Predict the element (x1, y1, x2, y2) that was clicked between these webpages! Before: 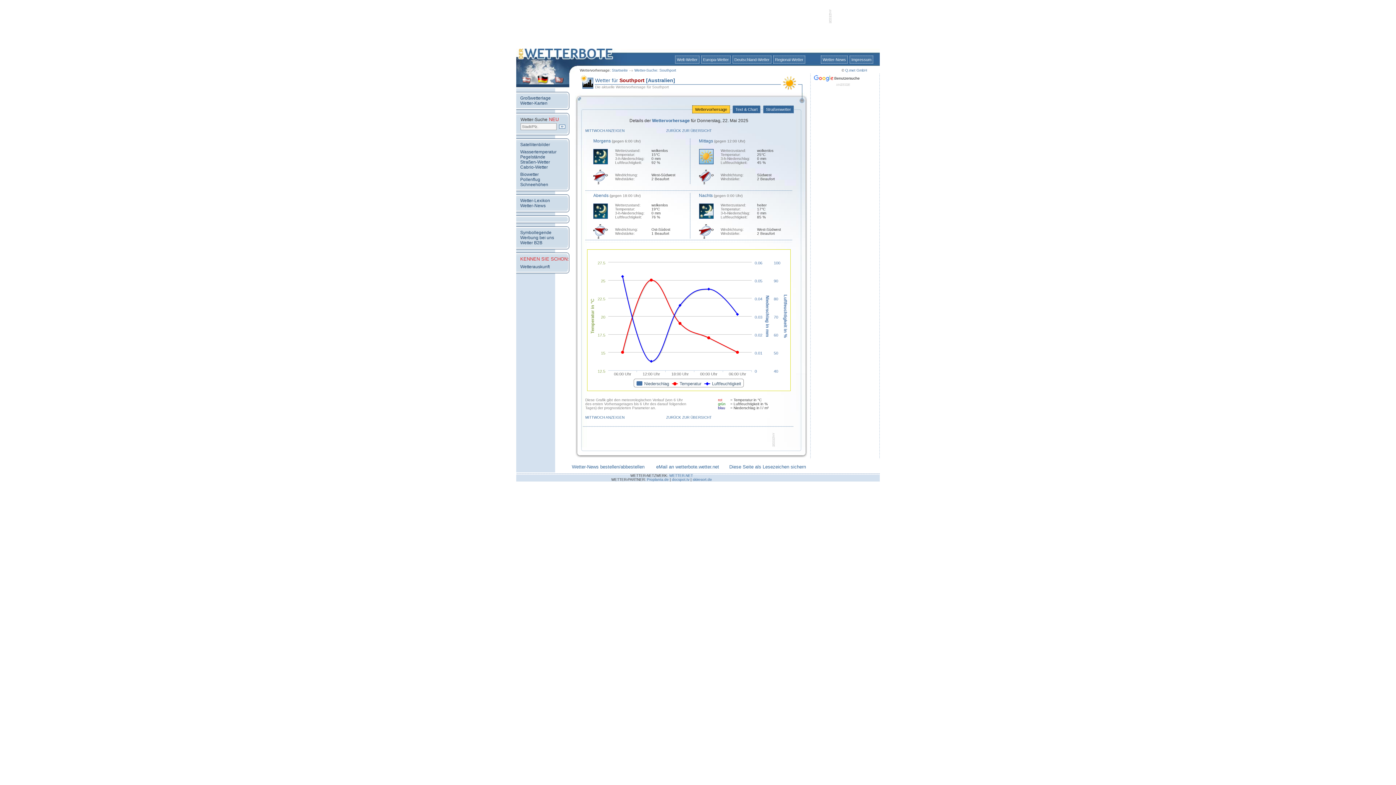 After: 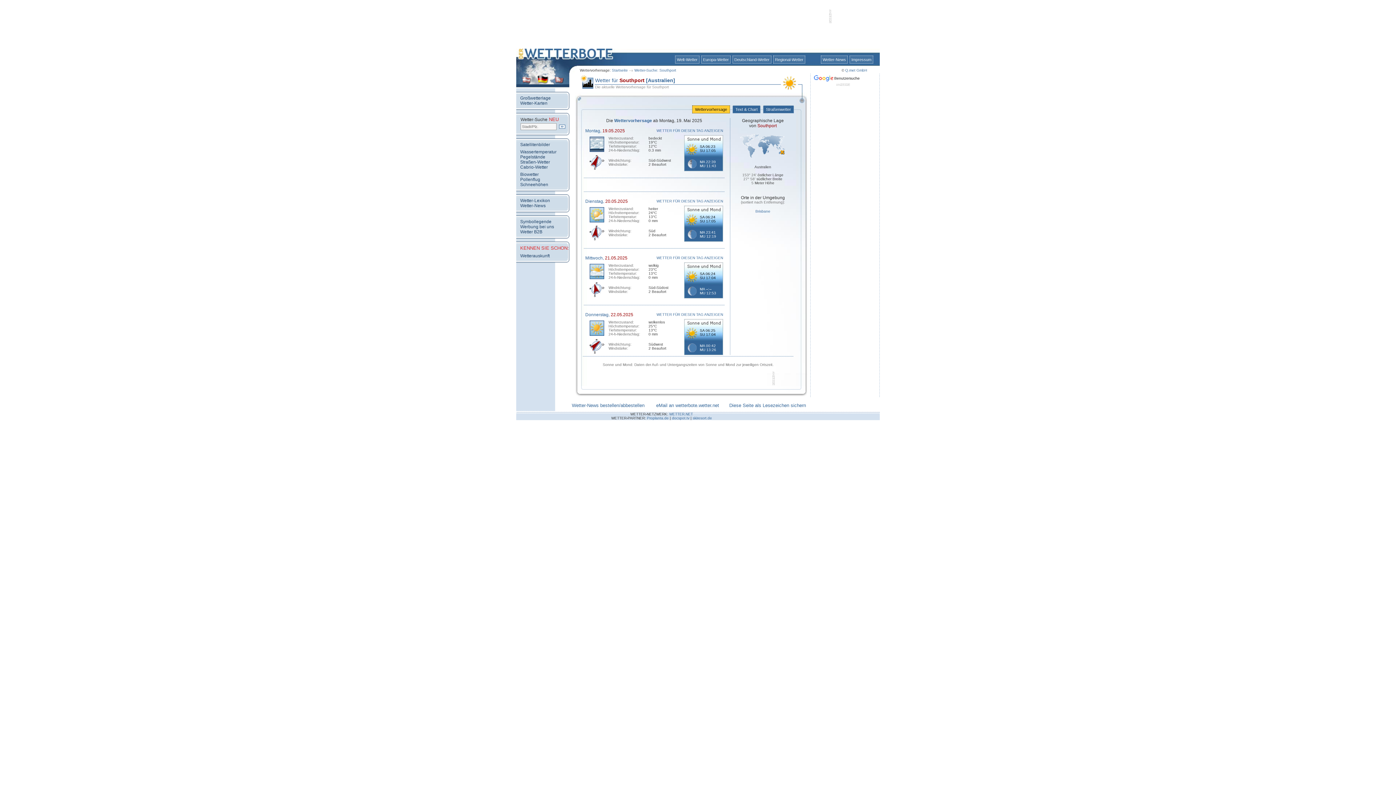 Action: label: ZURÜCK ZUR ÜBERSICHT bbox: (666, 128, 711, 132)